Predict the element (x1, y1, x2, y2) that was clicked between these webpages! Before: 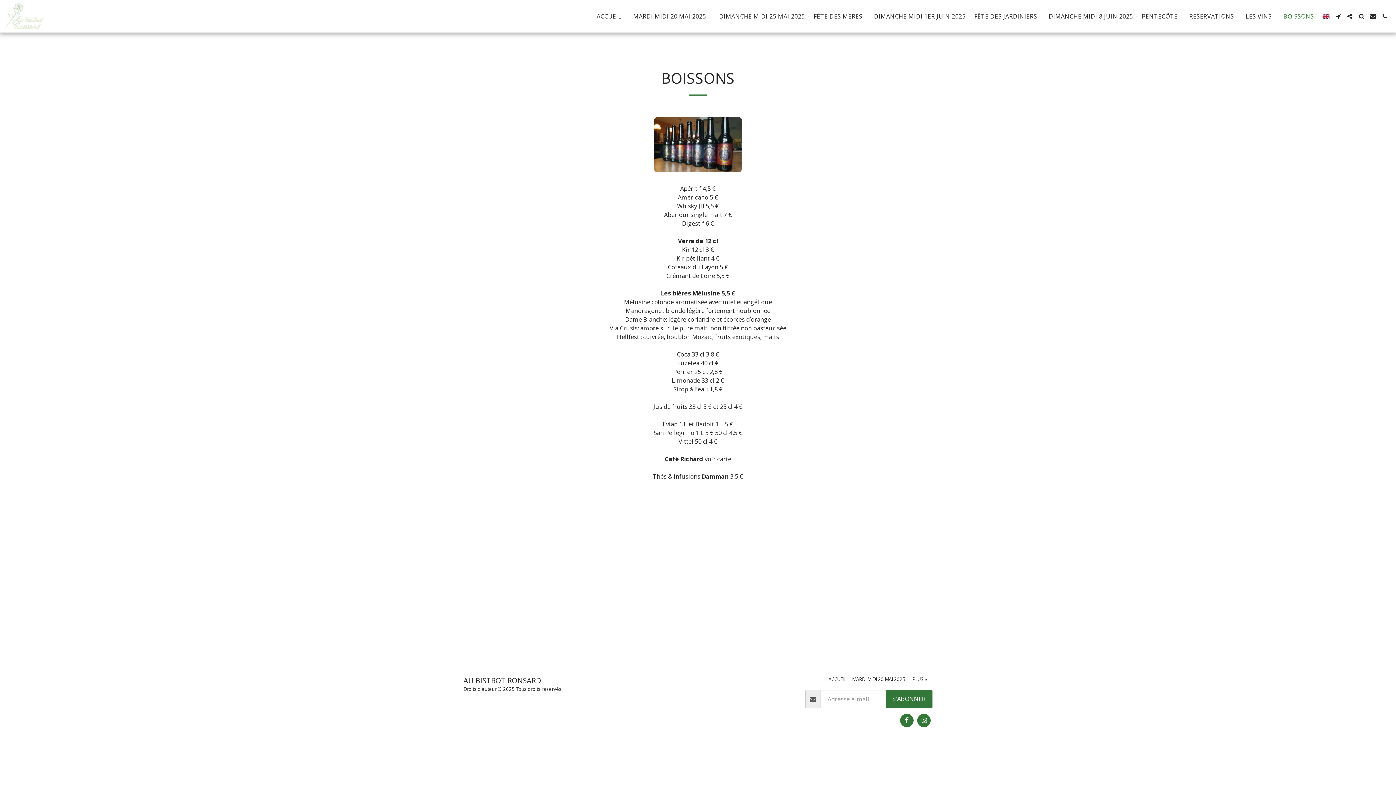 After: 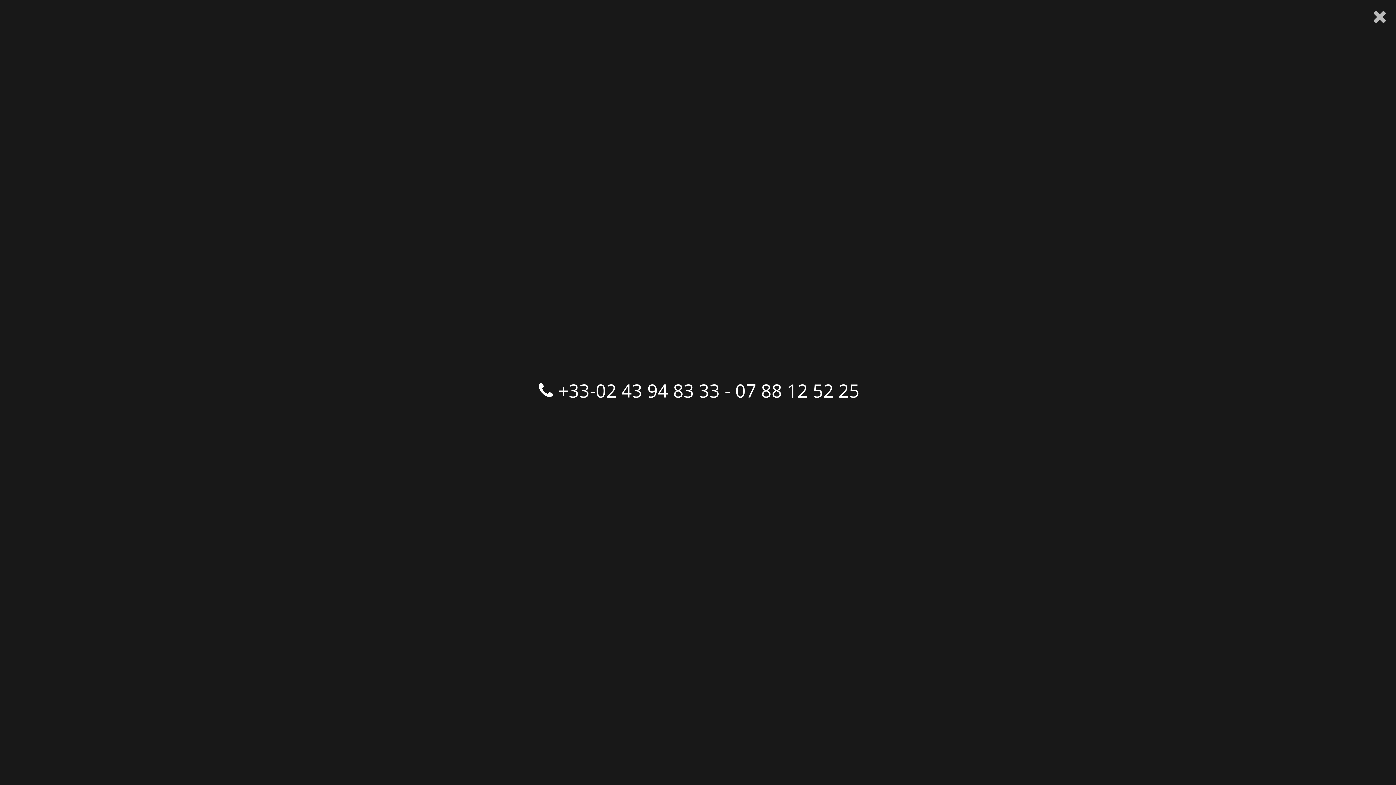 Action: bbox: (1379, 13, 1390, 19) label:  